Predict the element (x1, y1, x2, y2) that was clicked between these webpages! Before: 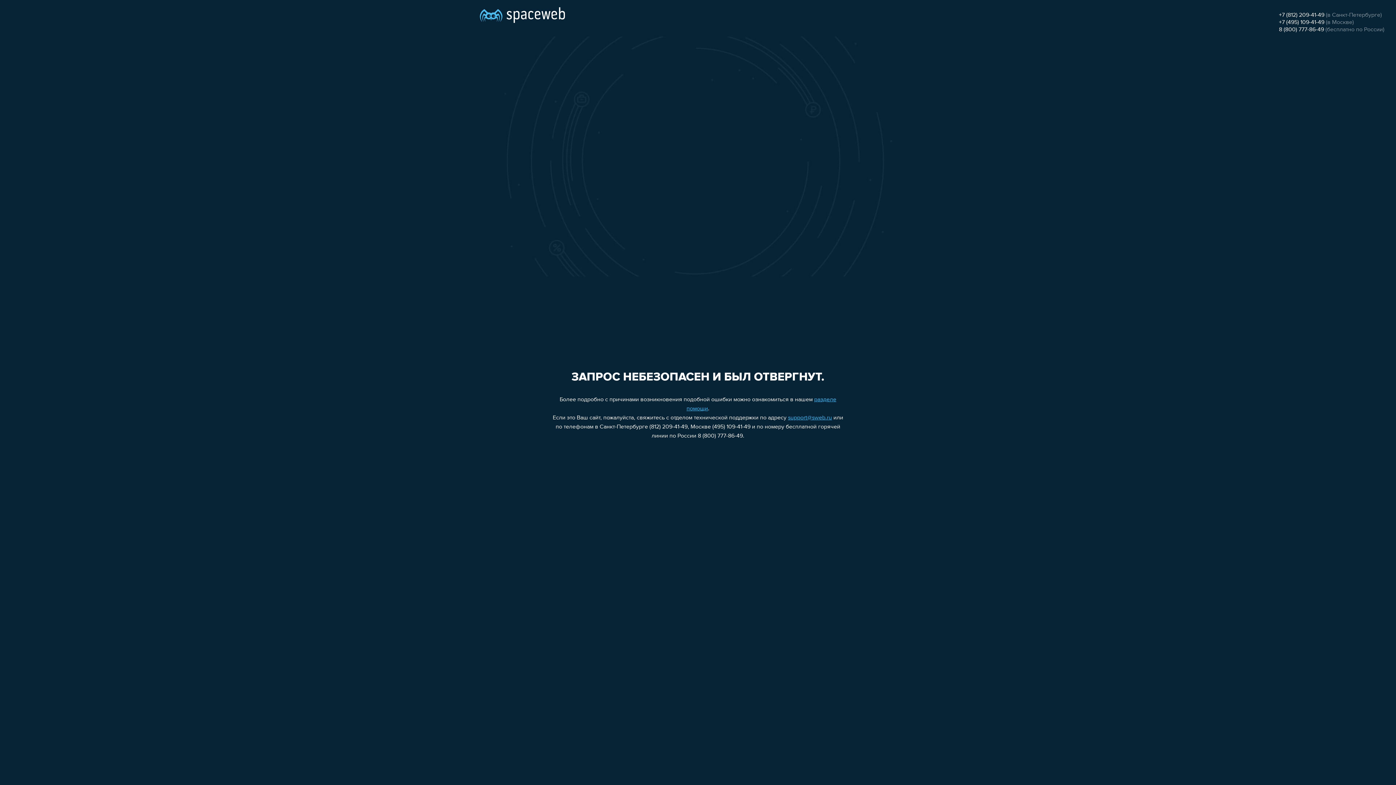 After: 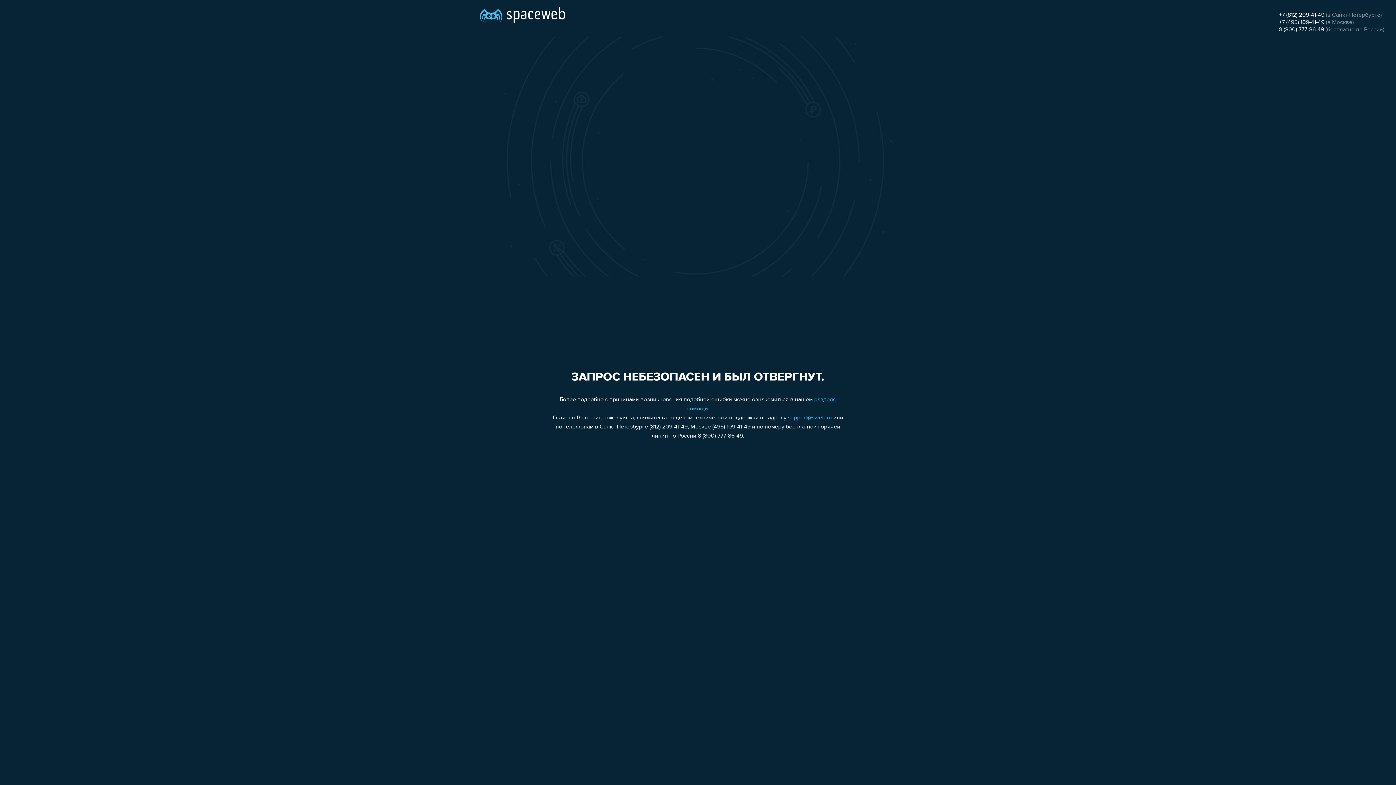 Action: bbox: (788, 415, 832, 421) label: support@sweb.ru